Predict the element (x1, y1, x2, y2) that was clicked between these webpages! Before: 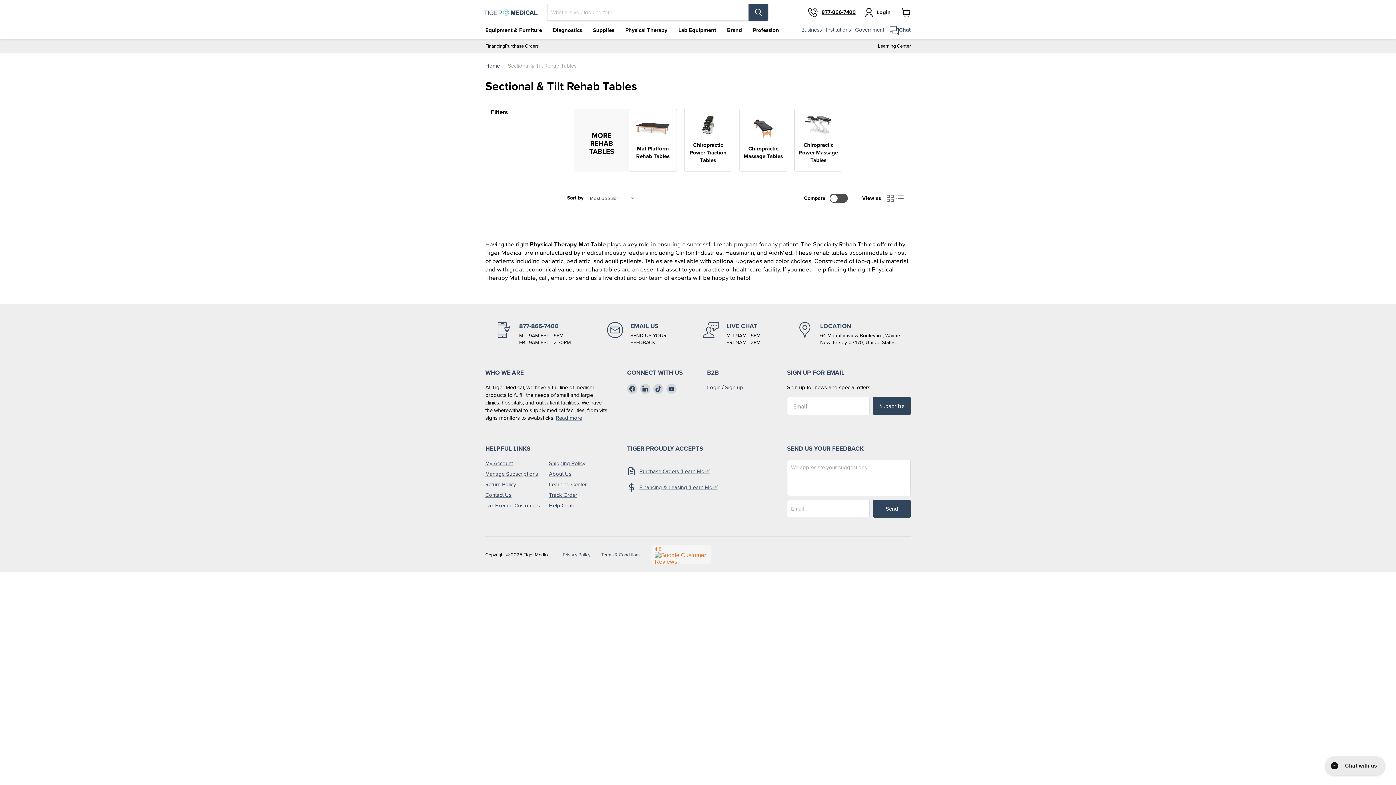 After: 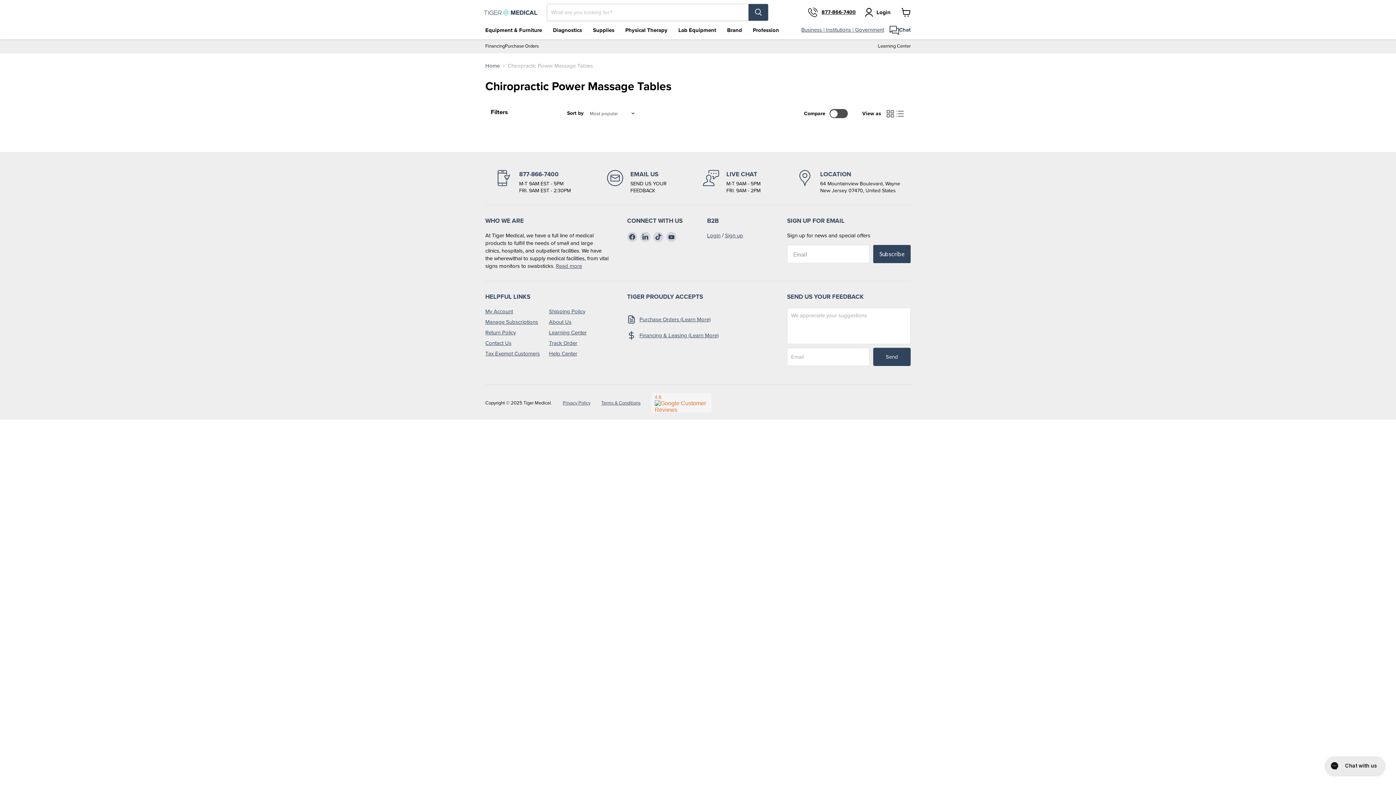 Action: bbox: (794, 108, 842, 171) label: Chiropractic Power Massage Tables